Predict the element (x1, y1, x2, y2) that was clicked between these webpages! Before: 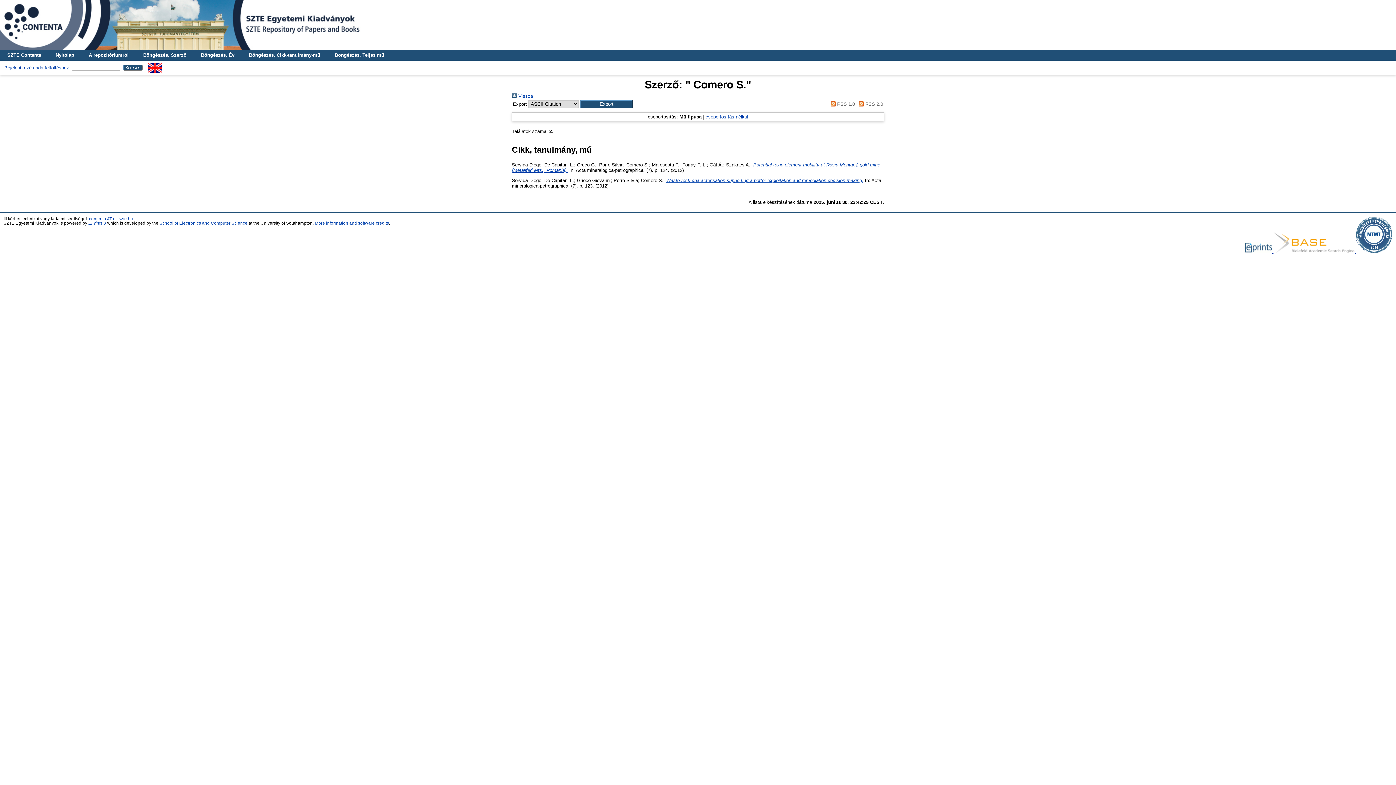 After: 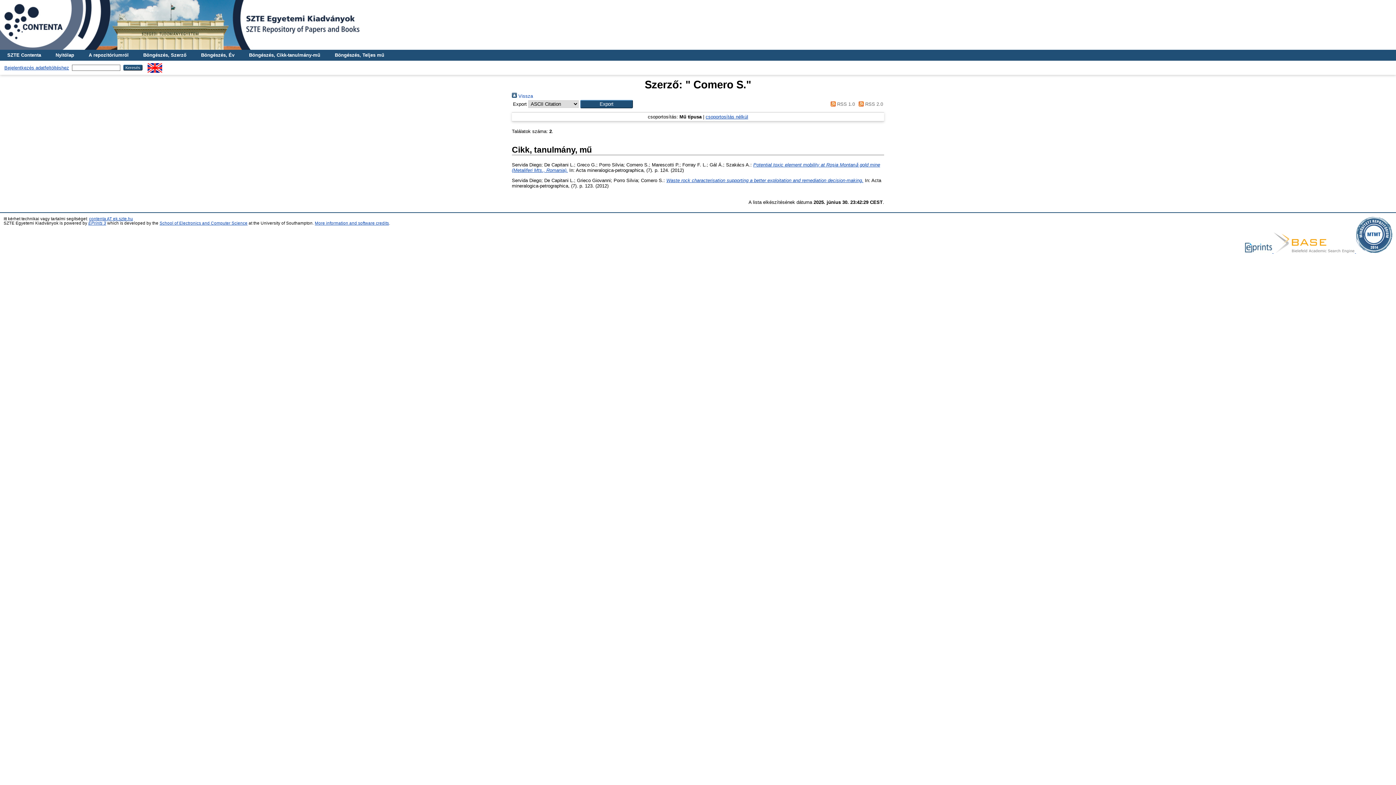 Action: bbox: (1273, 249, 1356, 253) label:  